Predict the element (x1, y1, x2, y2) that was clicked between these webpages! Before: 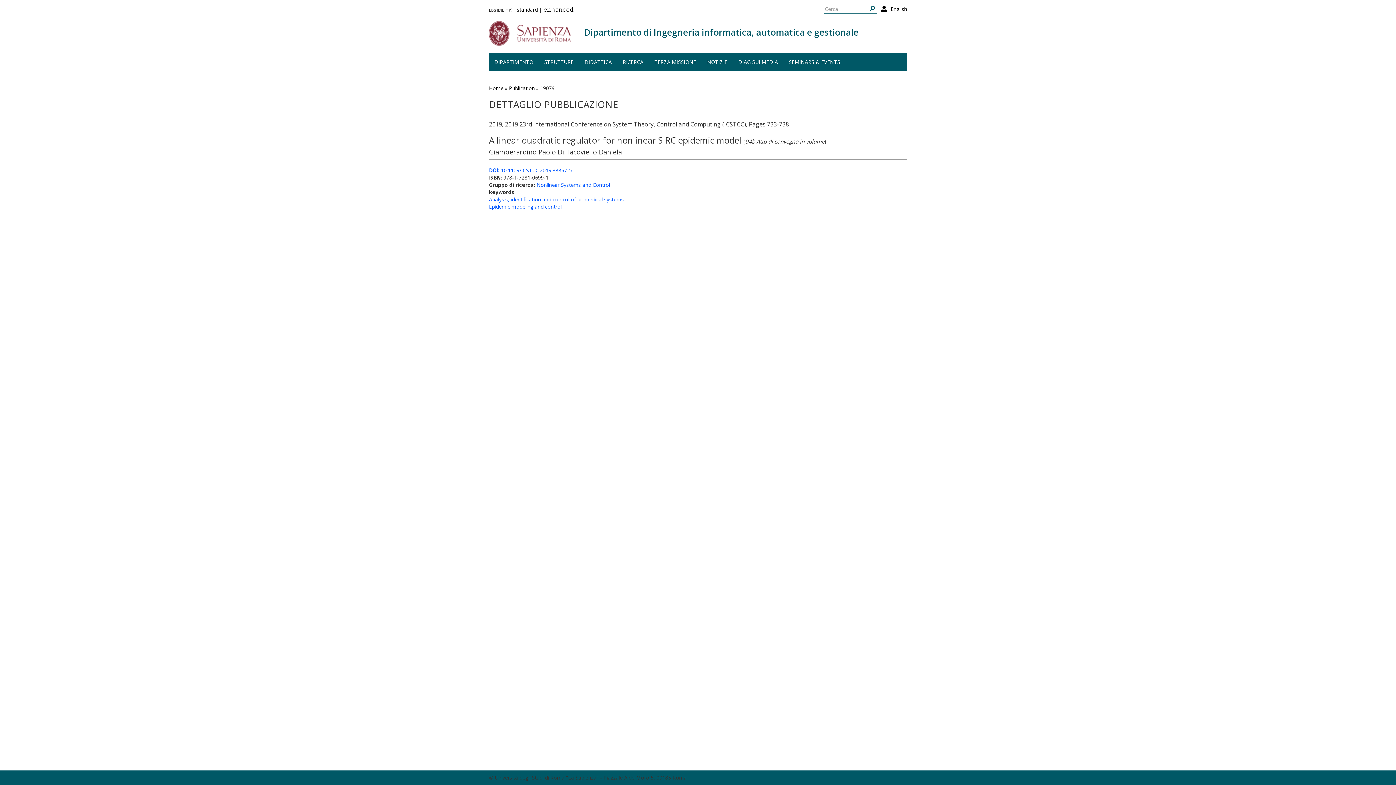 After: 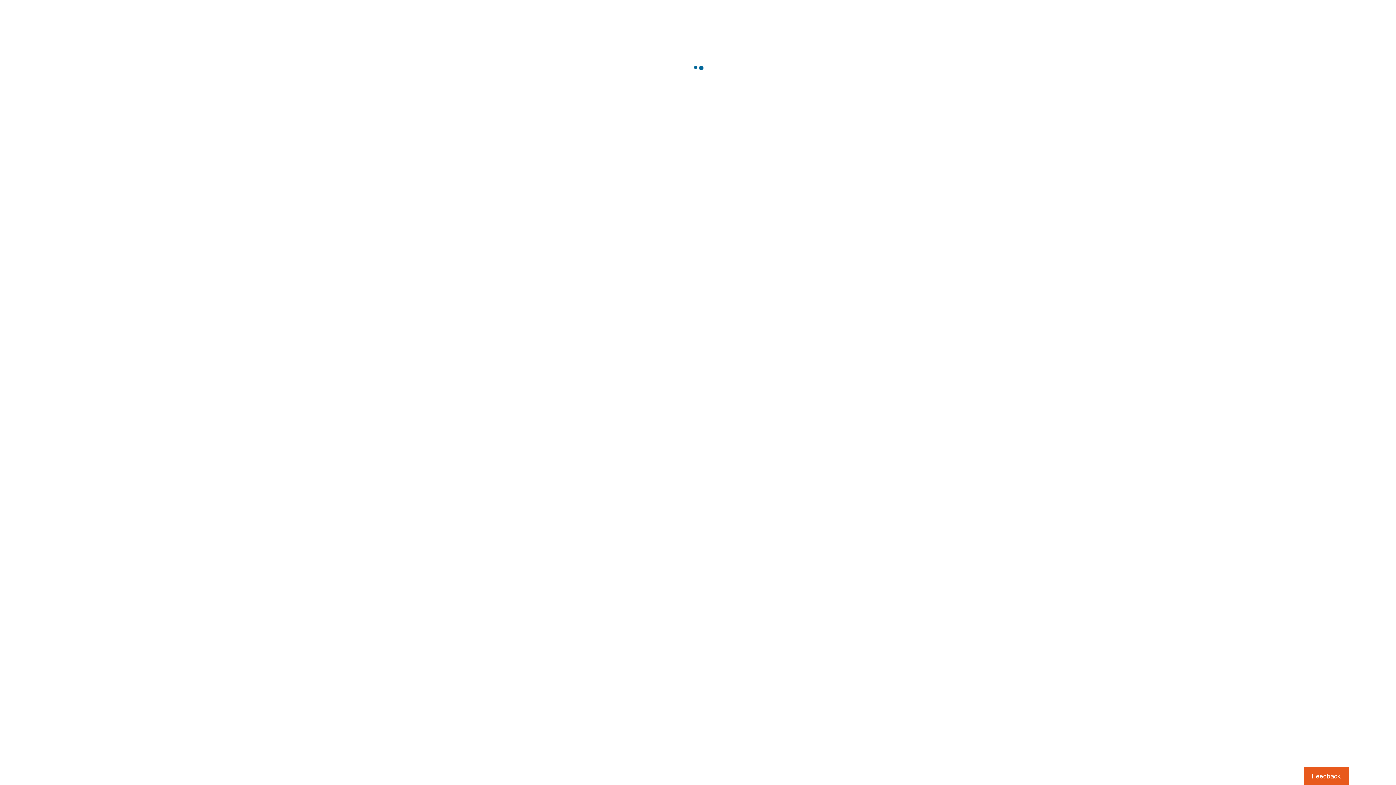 Action: bbox: (489, 166, 573, 173) label: DOI: 10.1109/ICSTCC.2019.8885727